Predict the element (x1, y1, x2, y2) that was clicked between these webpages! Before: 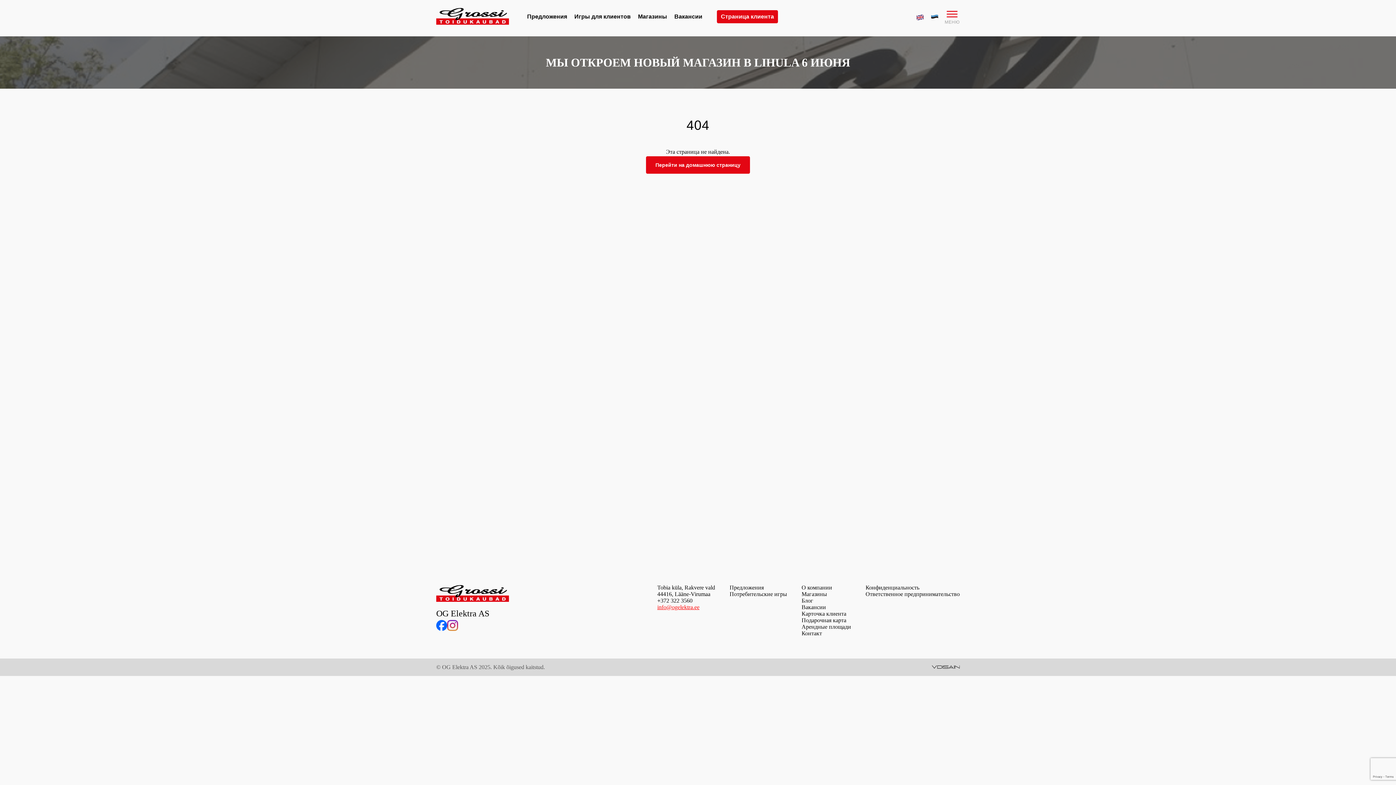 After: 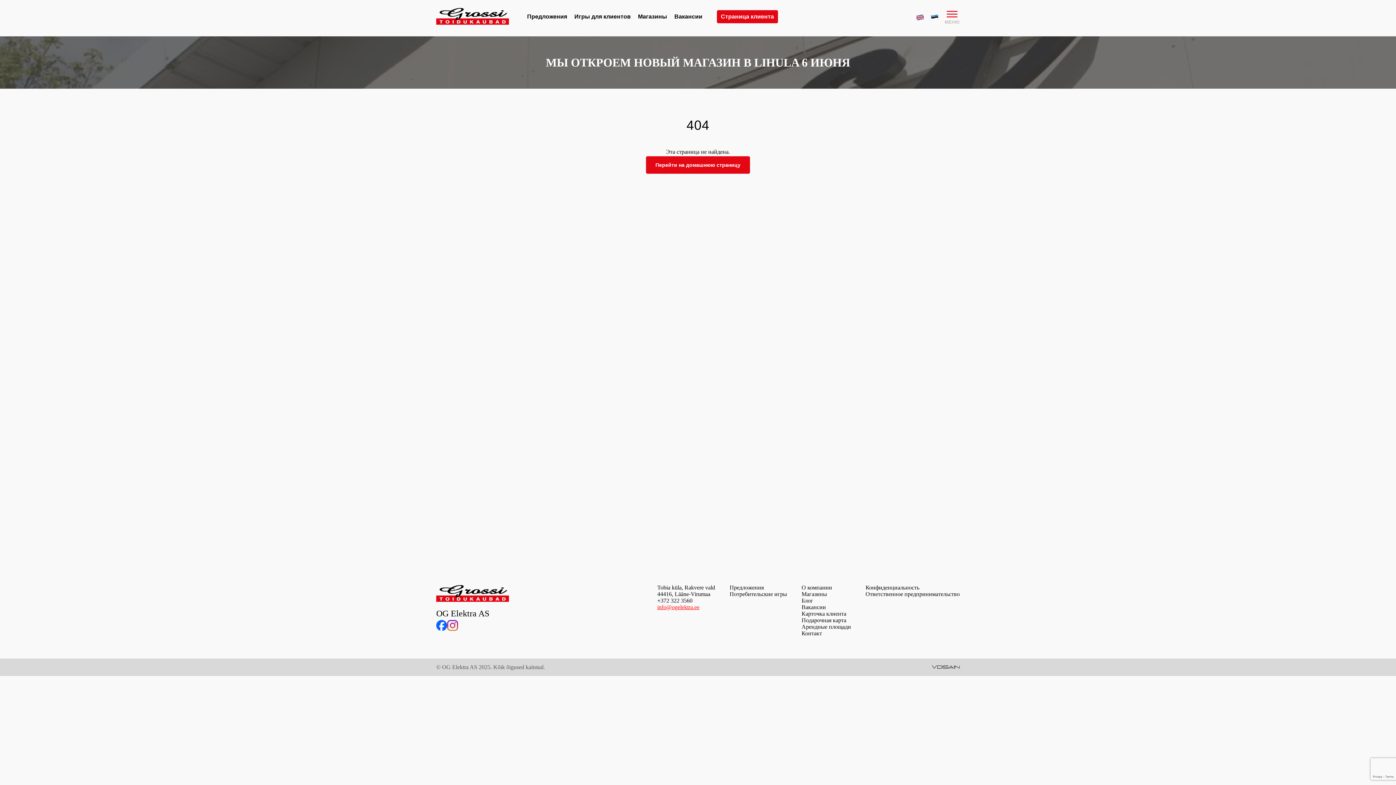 Action: bbox: (436, 620, 447, 632)